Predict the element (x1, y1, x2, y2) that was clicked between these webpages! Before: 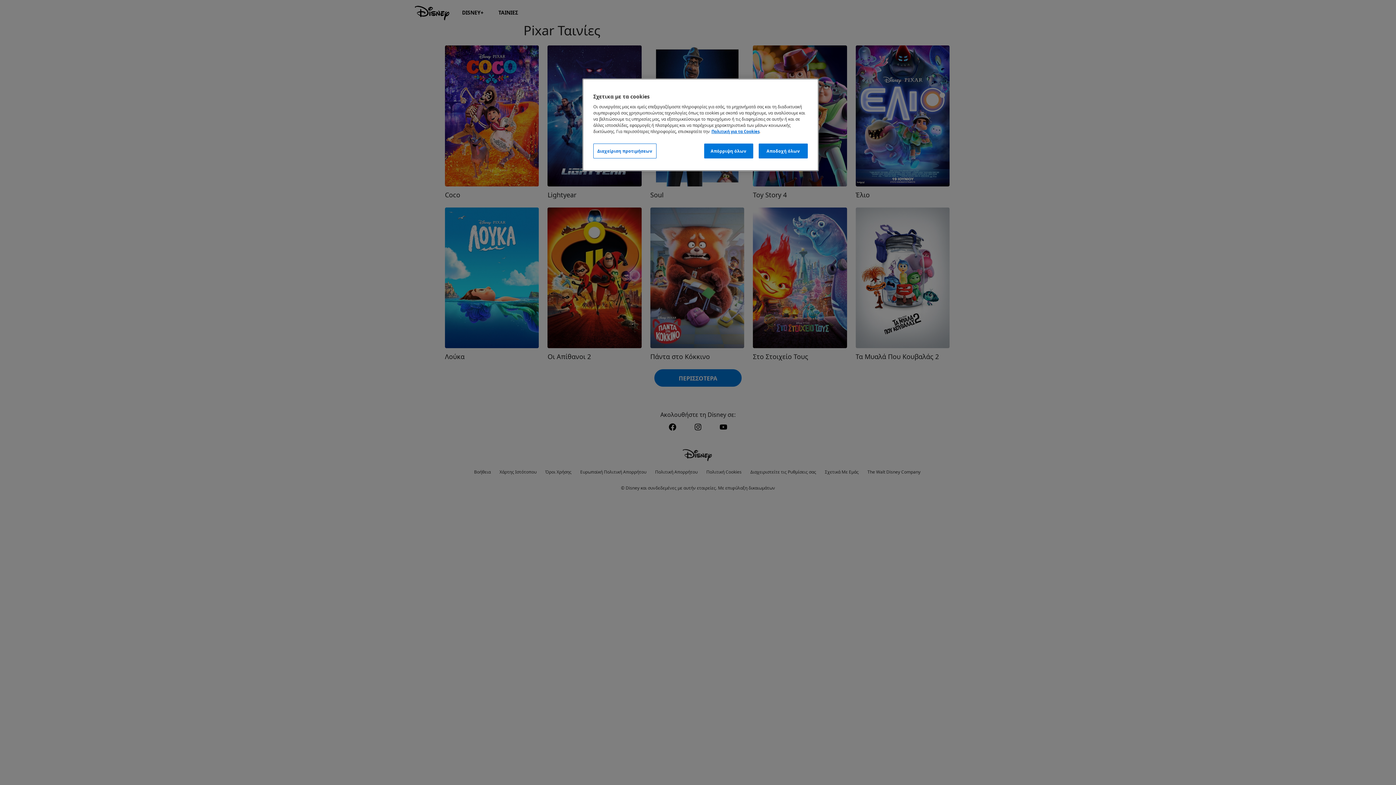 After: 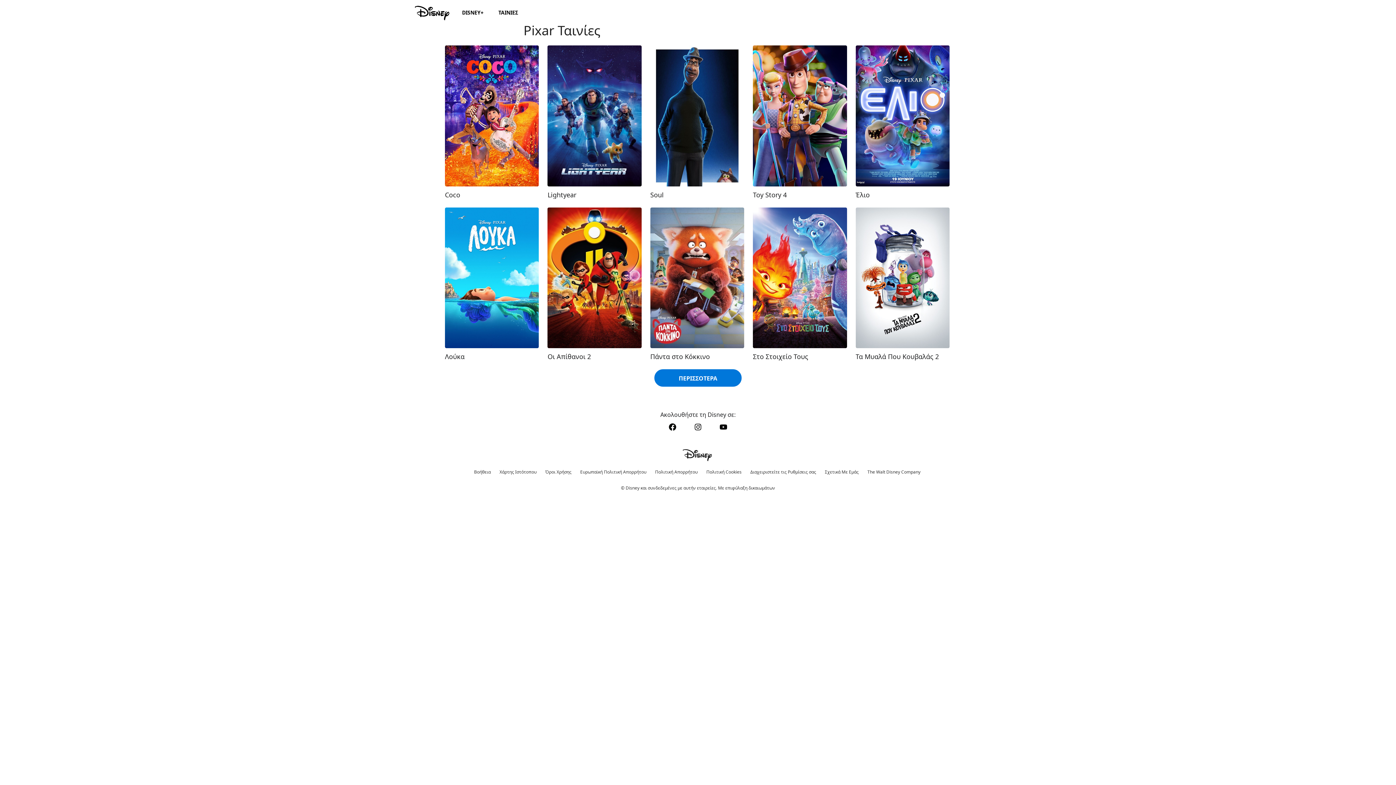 Action: label: Αποδοχή όλων bbox: (758, 143, 808, 158)